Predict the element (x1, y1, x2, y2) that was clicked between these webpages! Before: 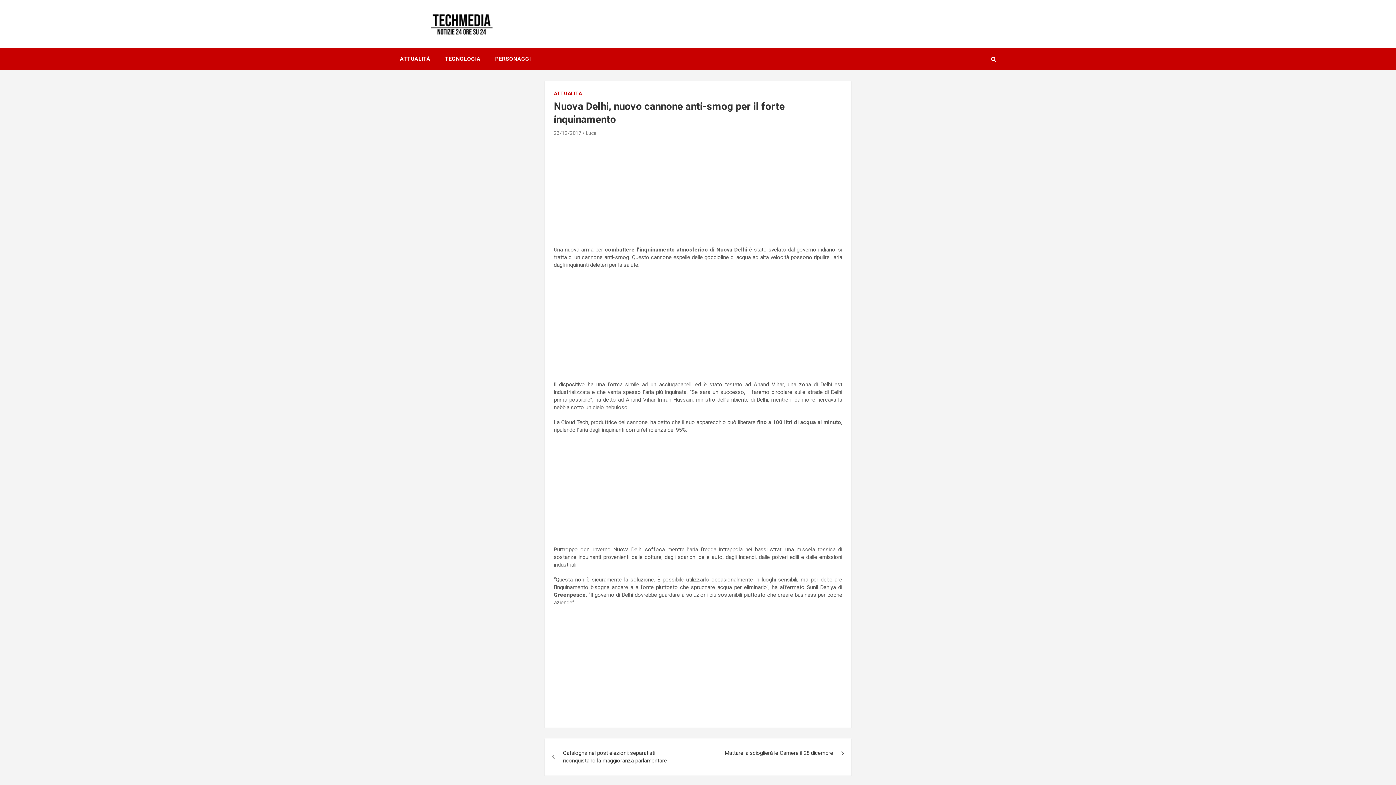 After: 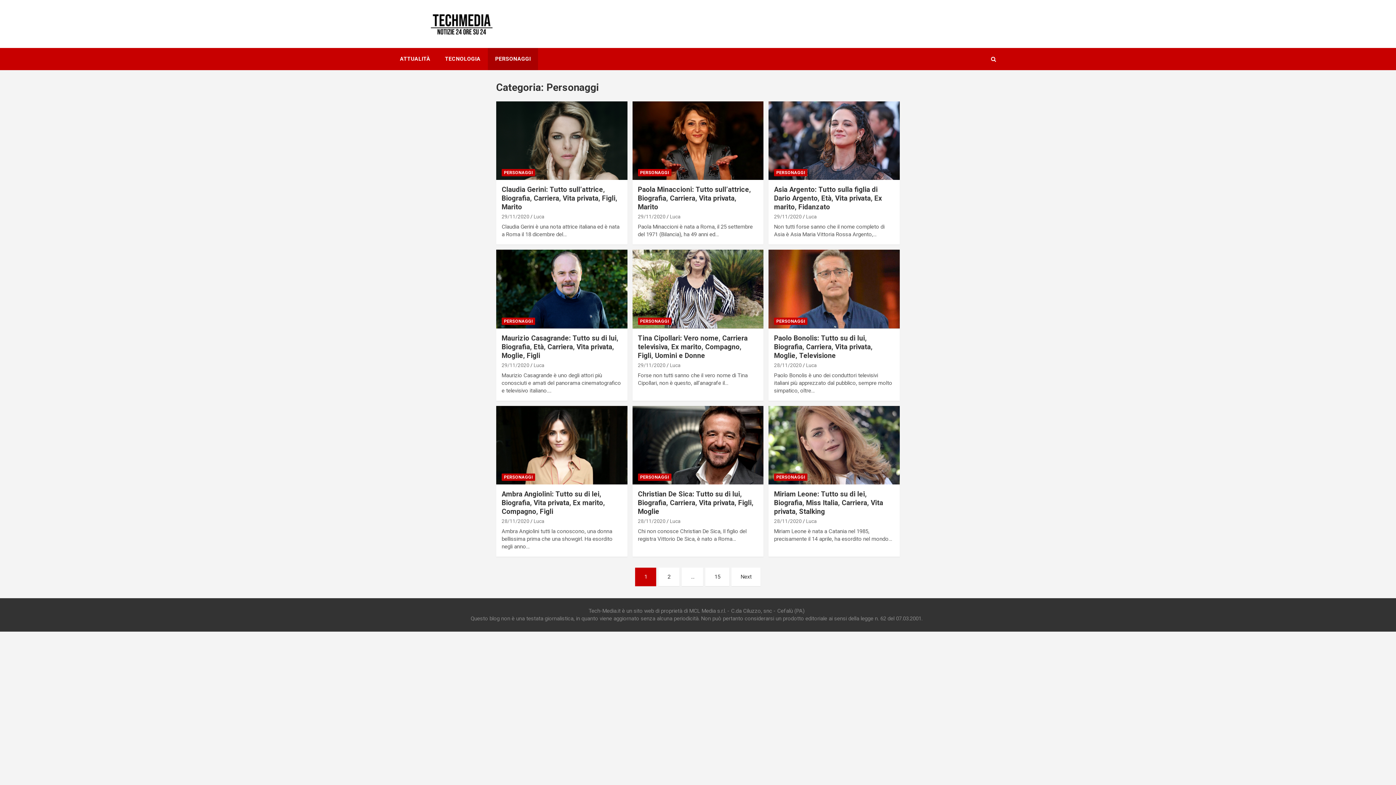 Action: label: PERSONAGGI bbox: (488, 48, 538, 70)